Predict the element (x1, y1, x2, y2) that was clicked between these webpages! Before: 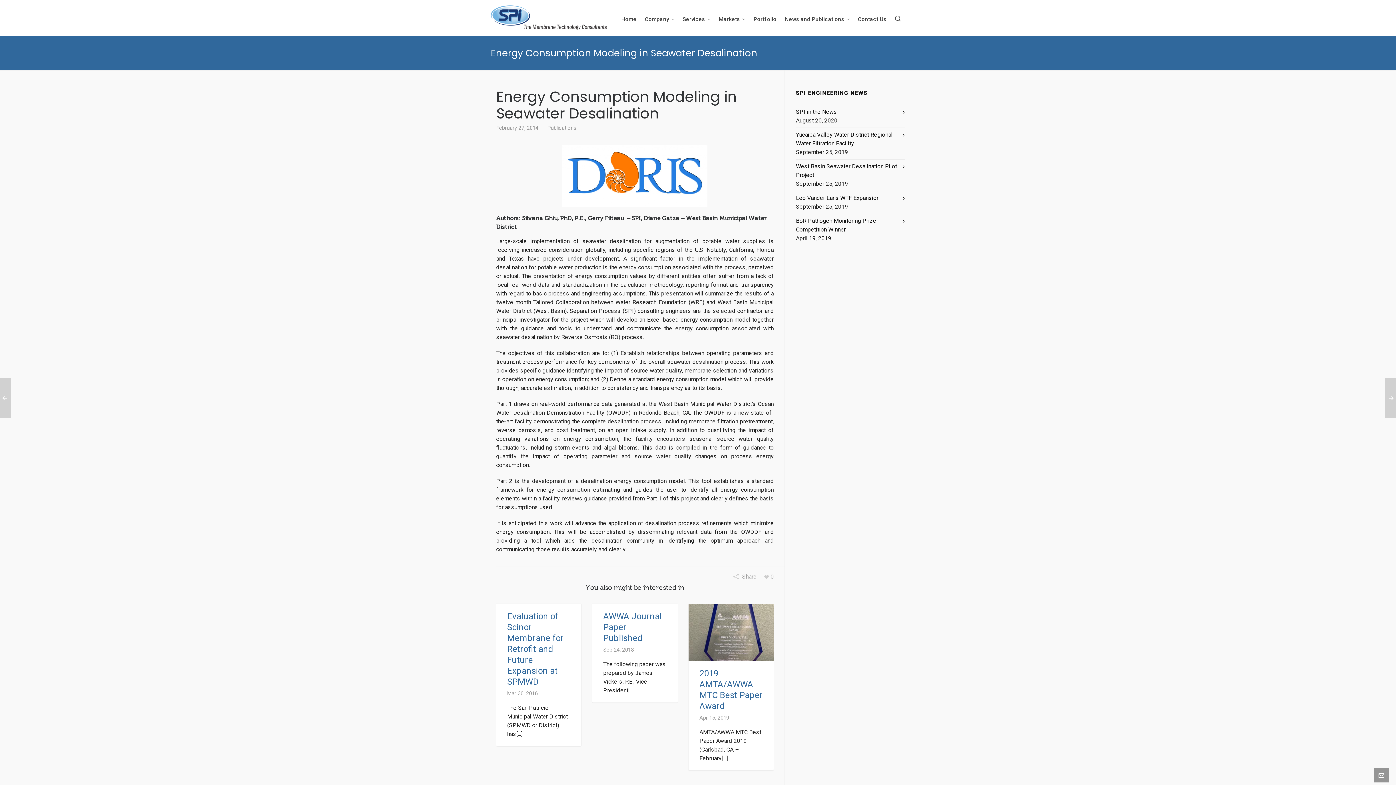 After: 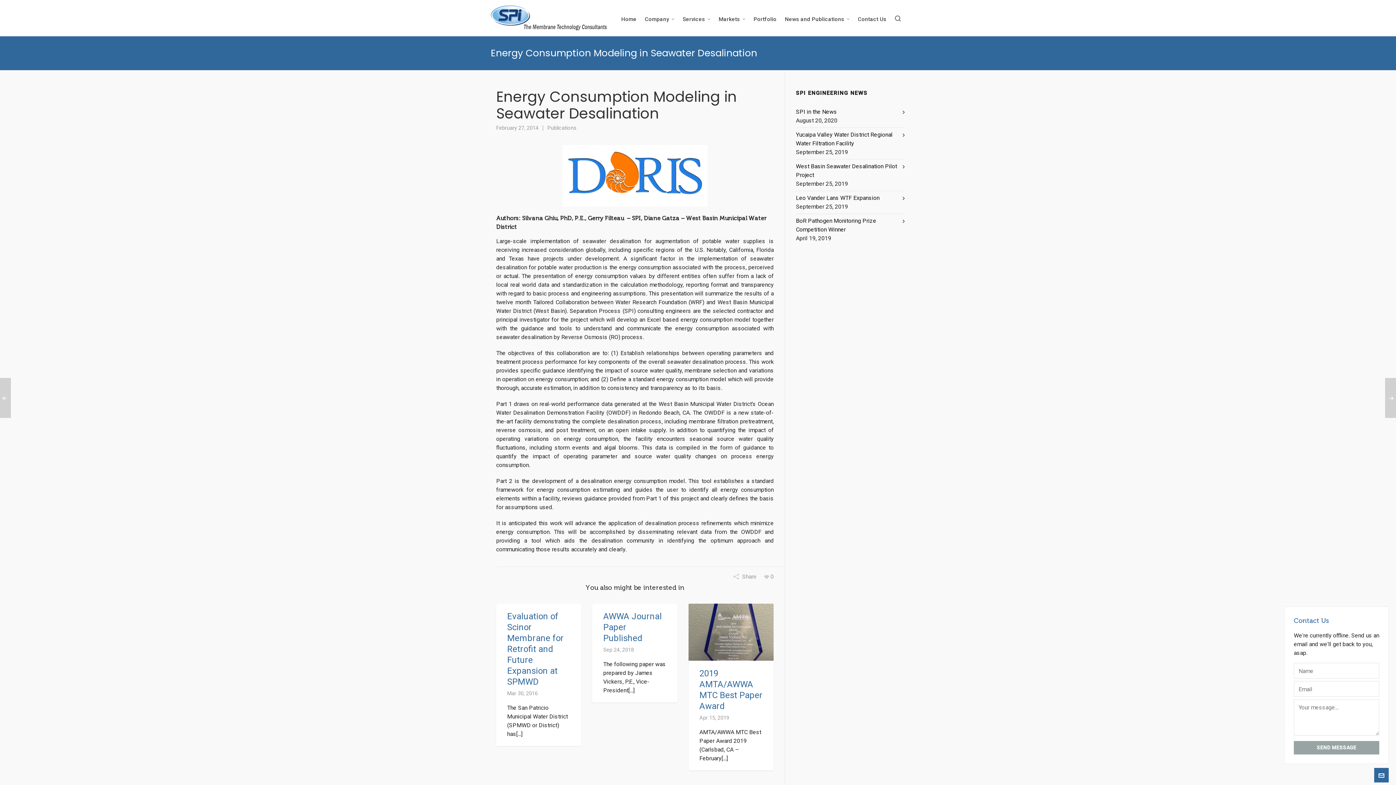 Action: bbox: (1374, 768, 1389, 782)